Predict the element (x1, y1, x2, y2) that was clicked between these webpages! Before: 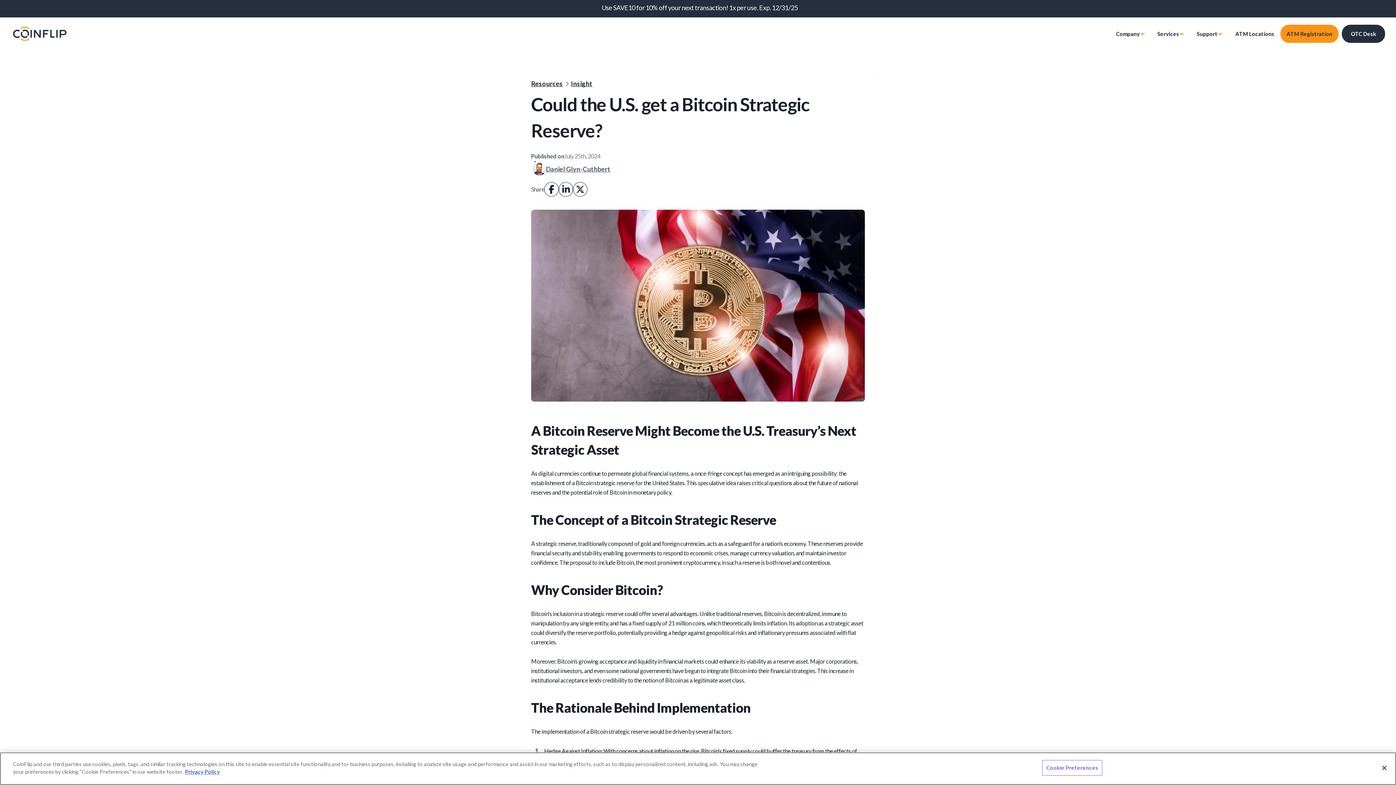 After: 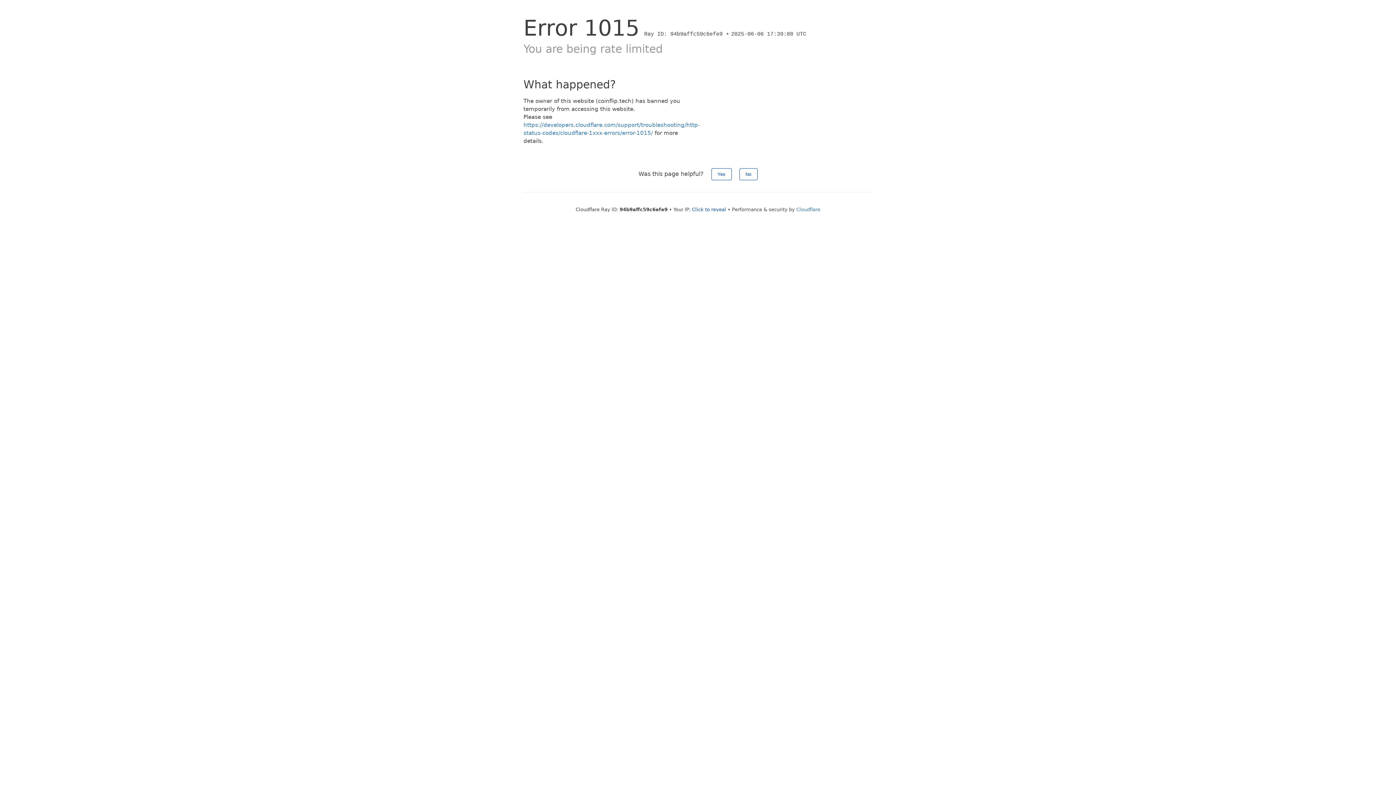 Action: label: ATM Registration bbox: (1280, 24, 1338, 42)